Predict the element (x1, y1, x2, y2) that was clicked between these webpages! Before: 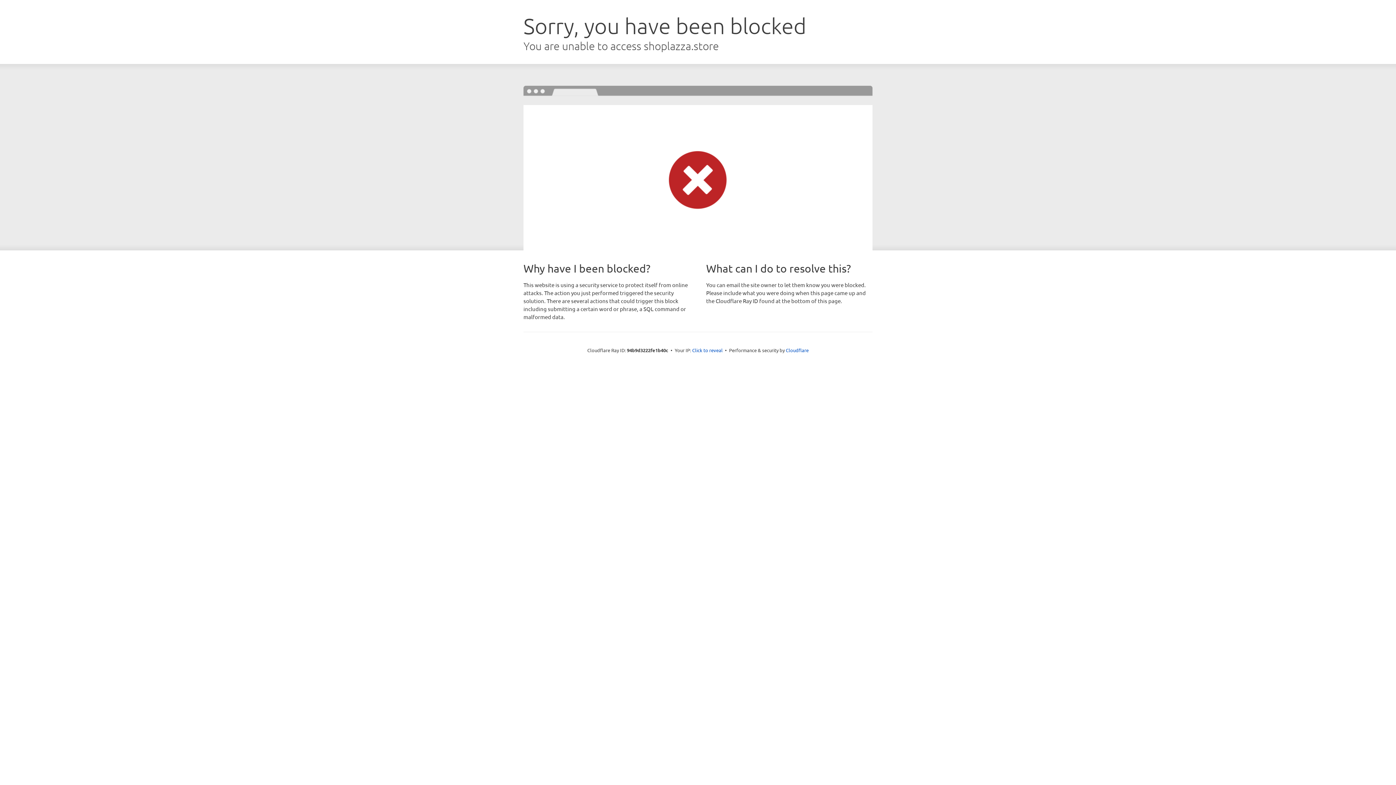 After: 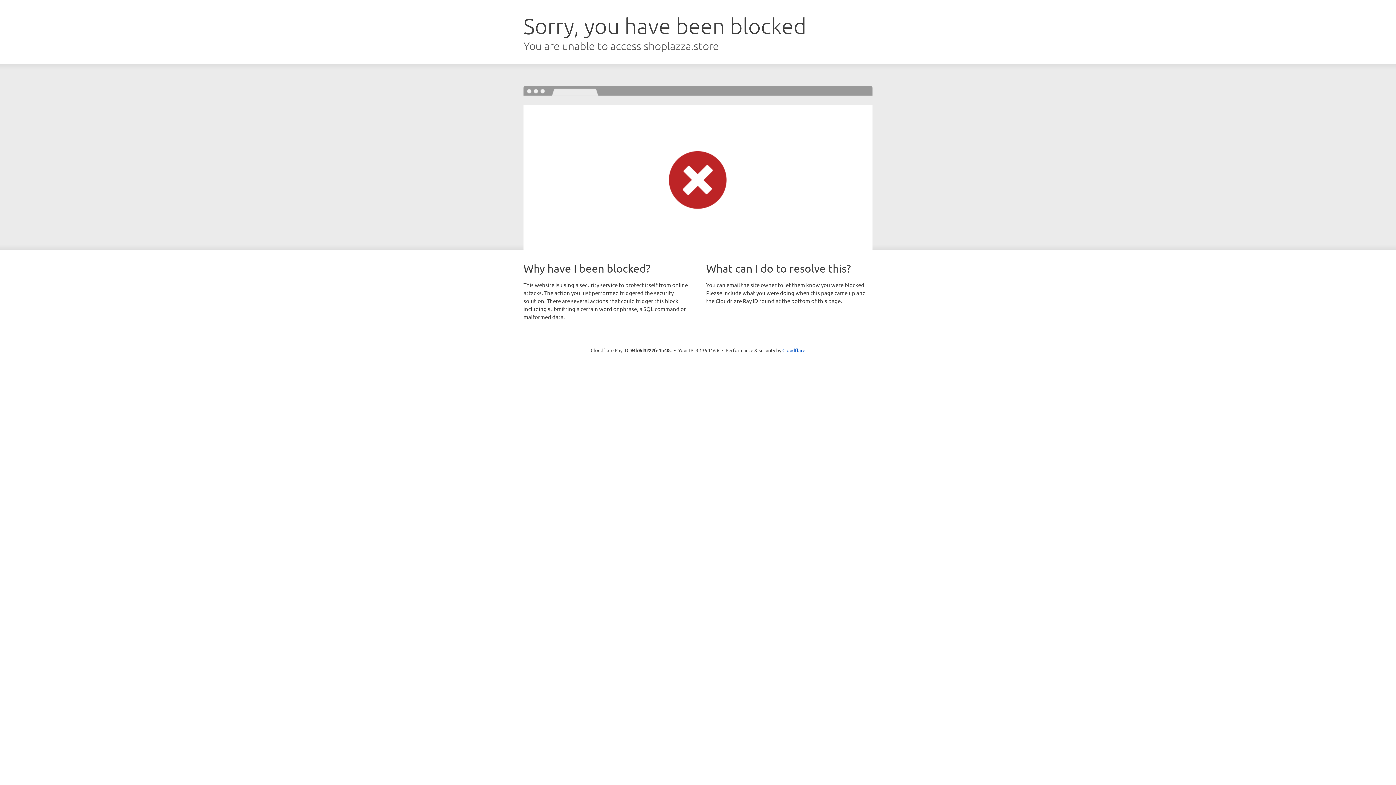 Action: label: Click to reveal bbox: (692, 346, 722, 353)